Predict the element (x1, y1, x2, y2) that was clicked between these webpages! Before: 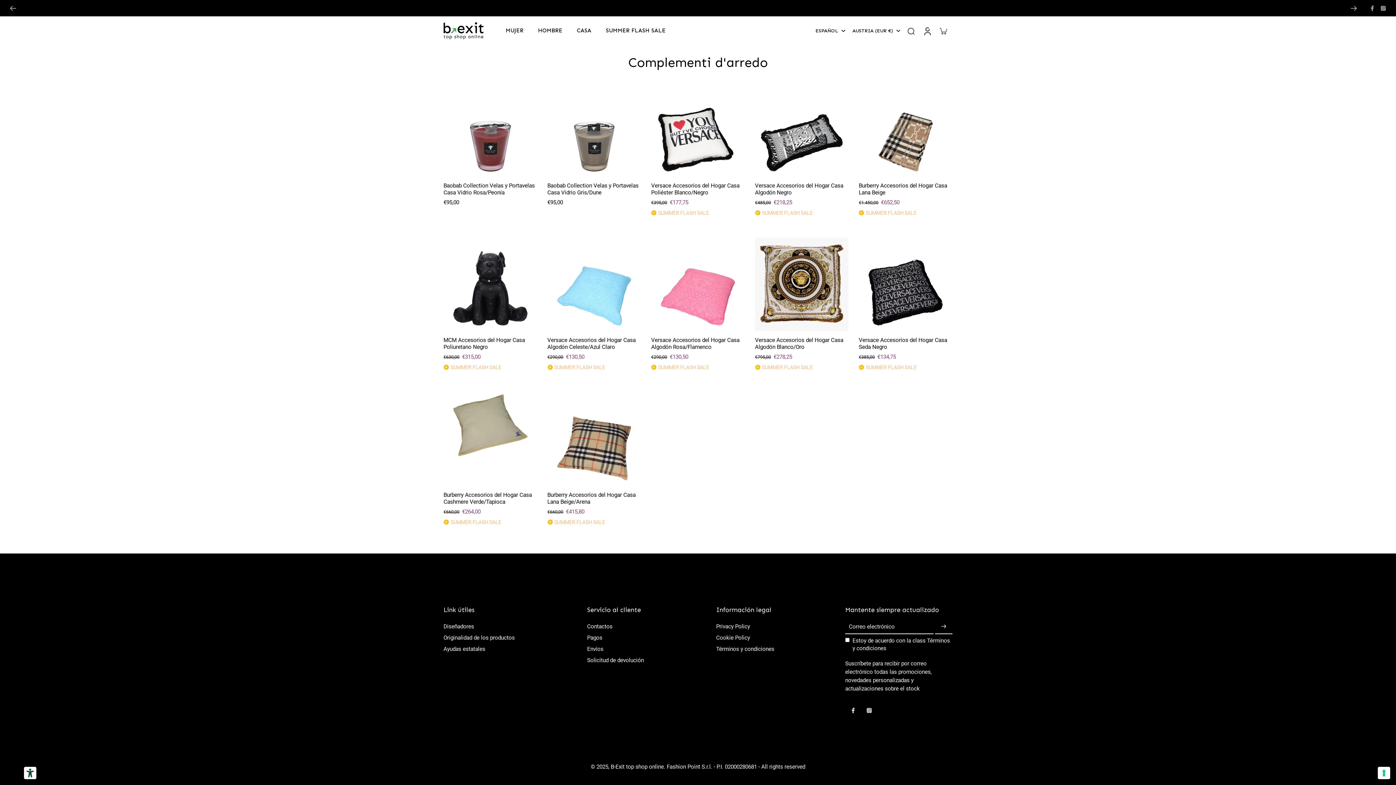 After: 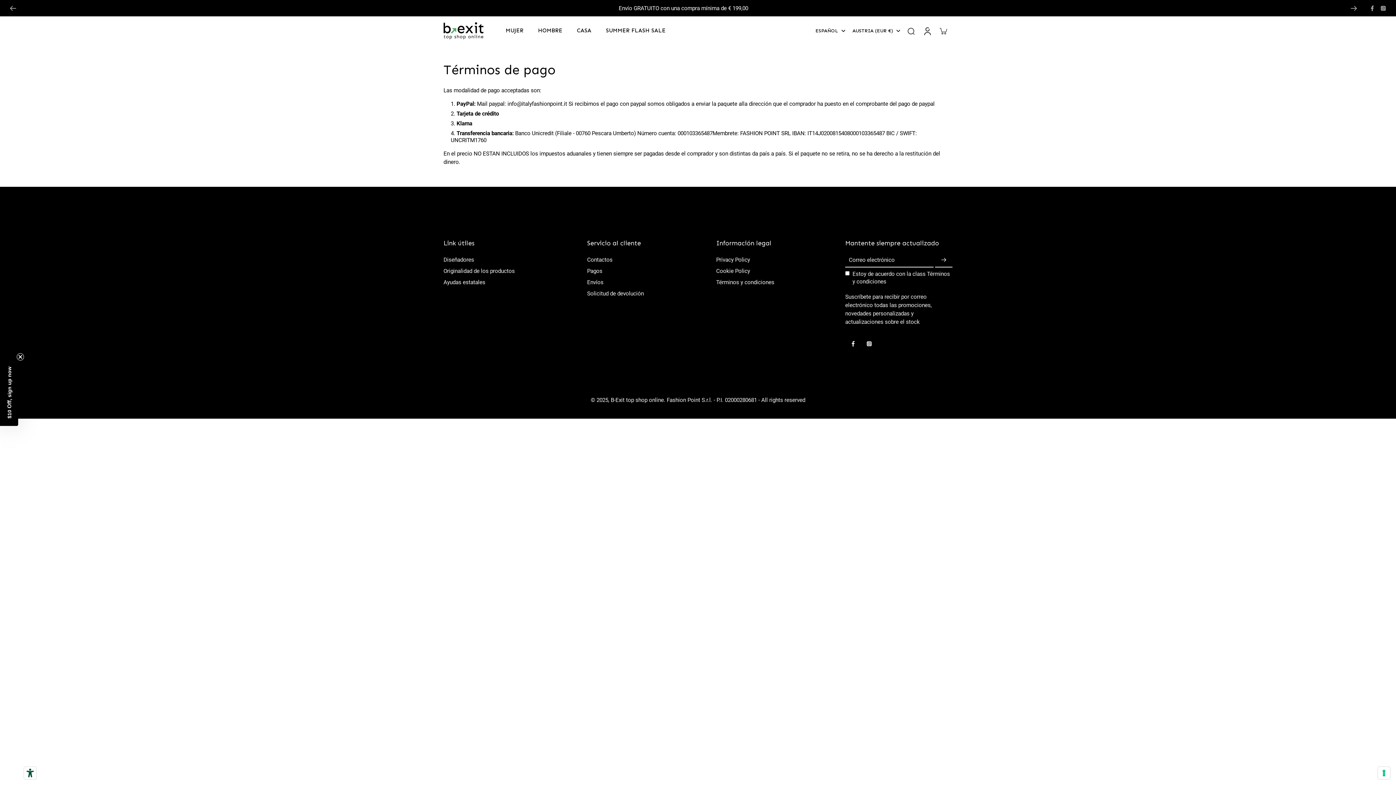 Action: label: Pagos bbox: (587, 634, 602, 641)